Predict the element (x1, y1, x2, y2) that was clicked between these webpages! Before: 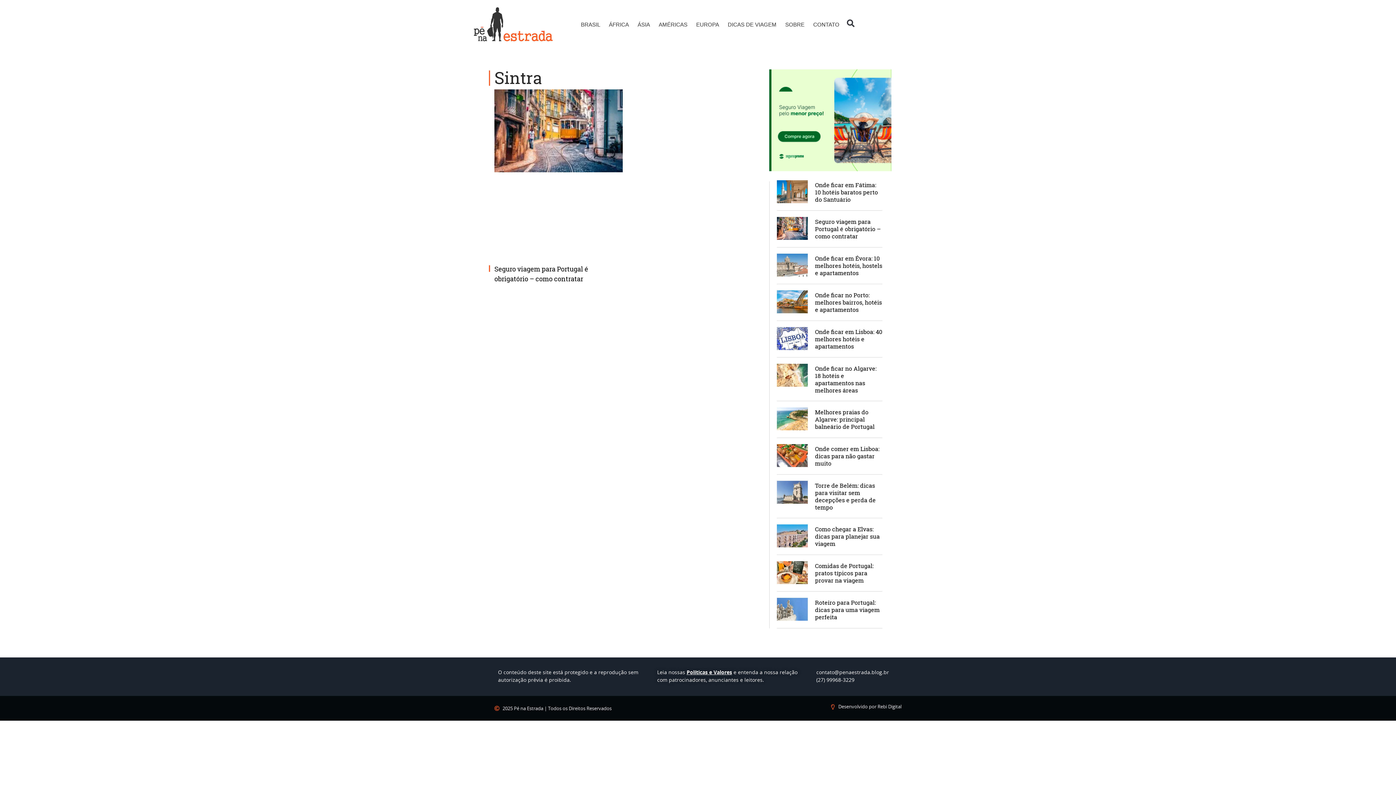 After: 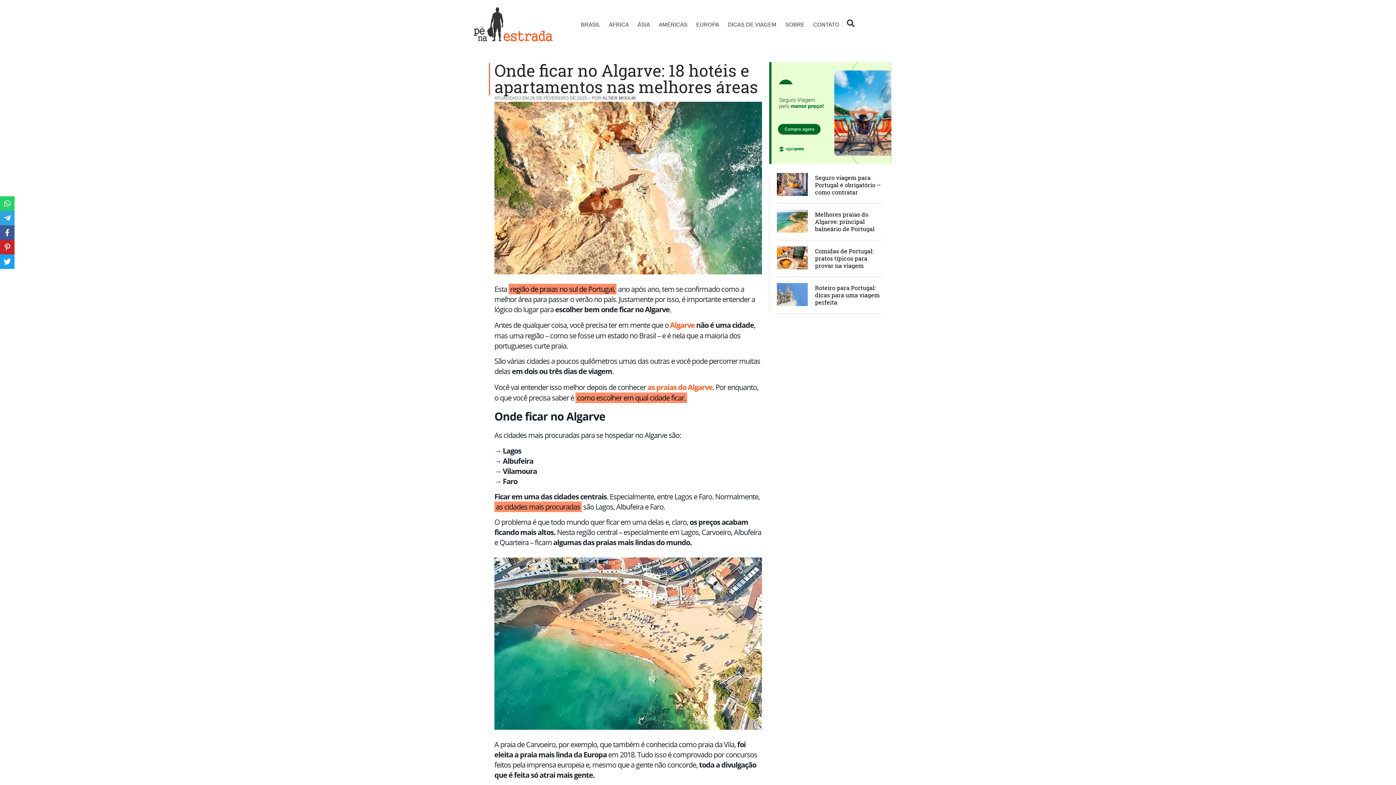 Action: bbox: (777, 365, 882, 394) label: Onde ficar no Algarve: 18 hotéis e apartamentos nas melhores áreas